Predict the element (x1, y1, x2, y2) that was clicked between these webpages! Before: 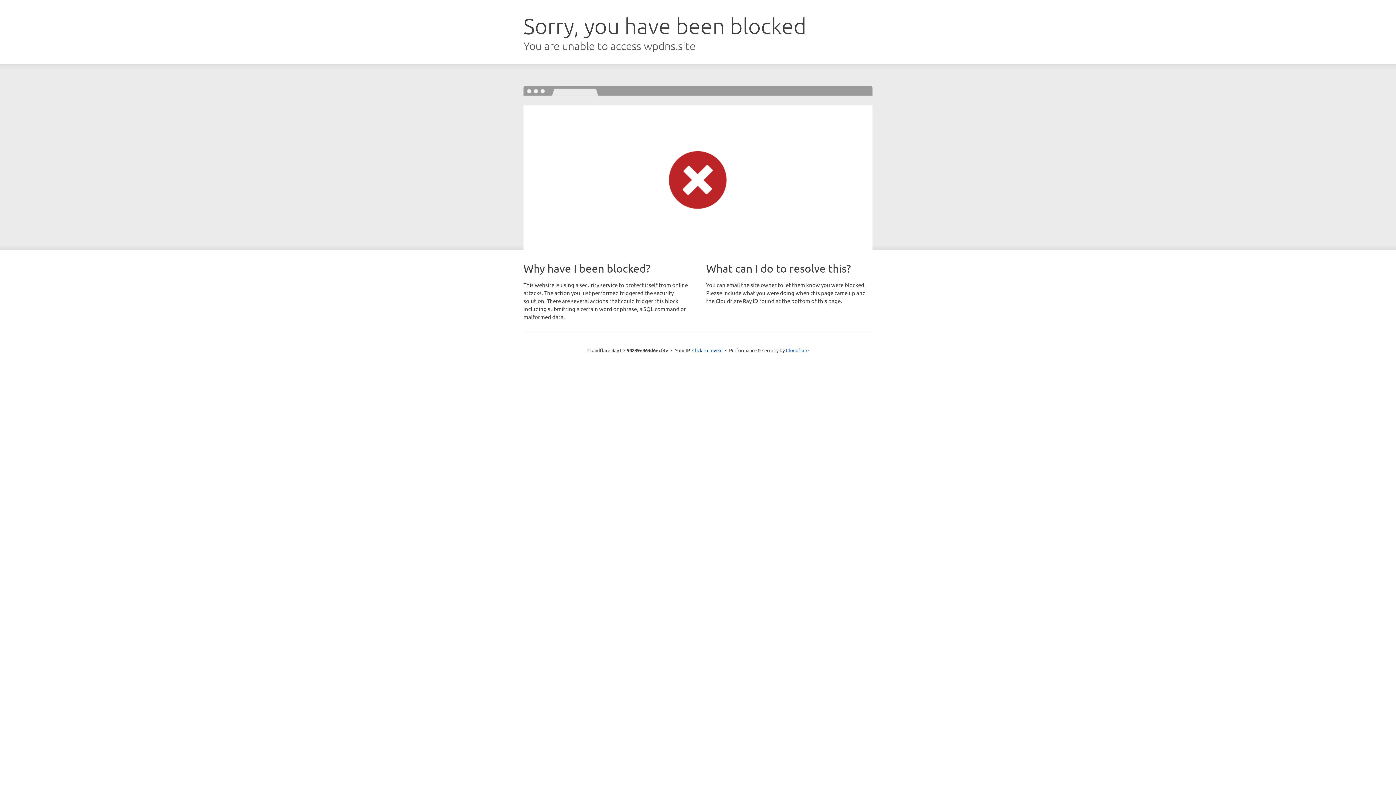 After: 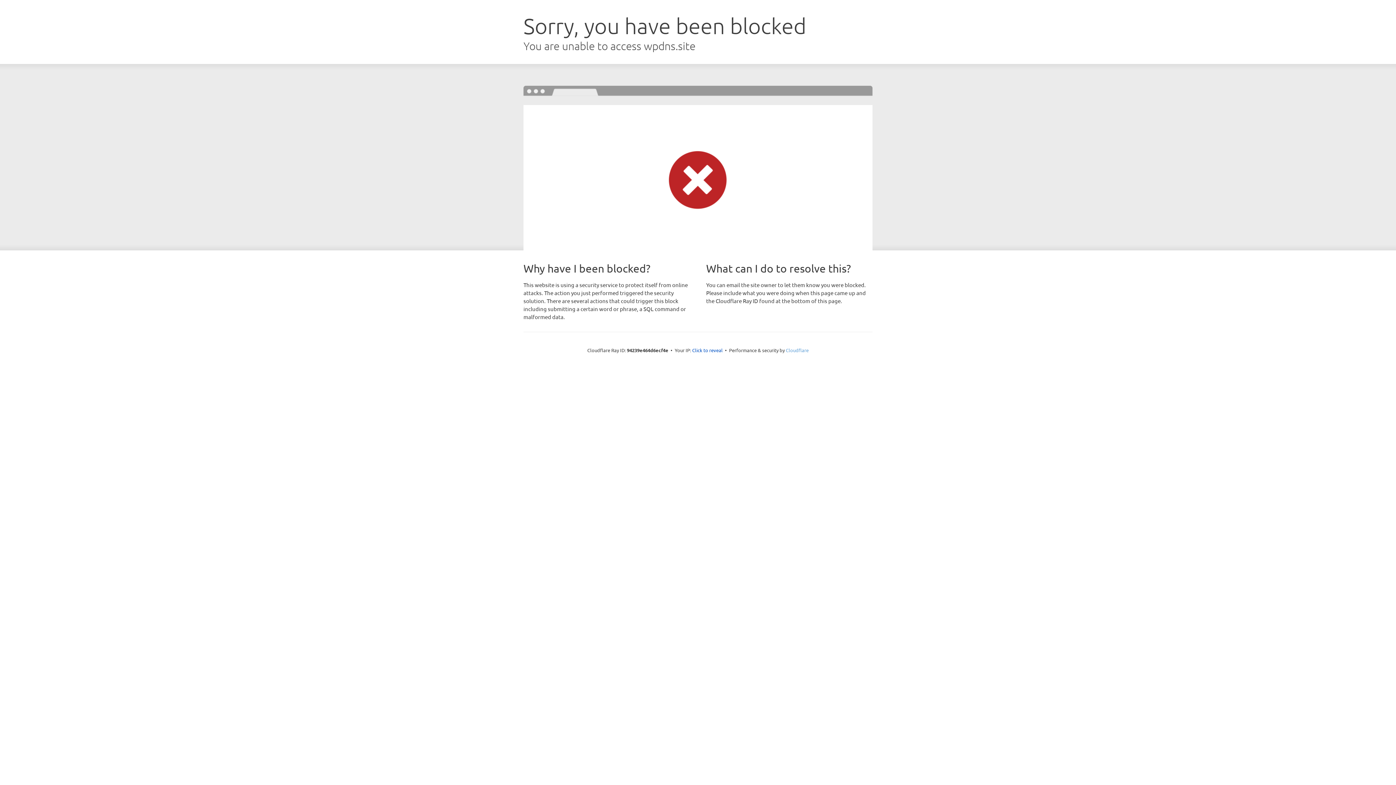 Action: label: Cloudflare bbox: (786, 347, 808, 353)